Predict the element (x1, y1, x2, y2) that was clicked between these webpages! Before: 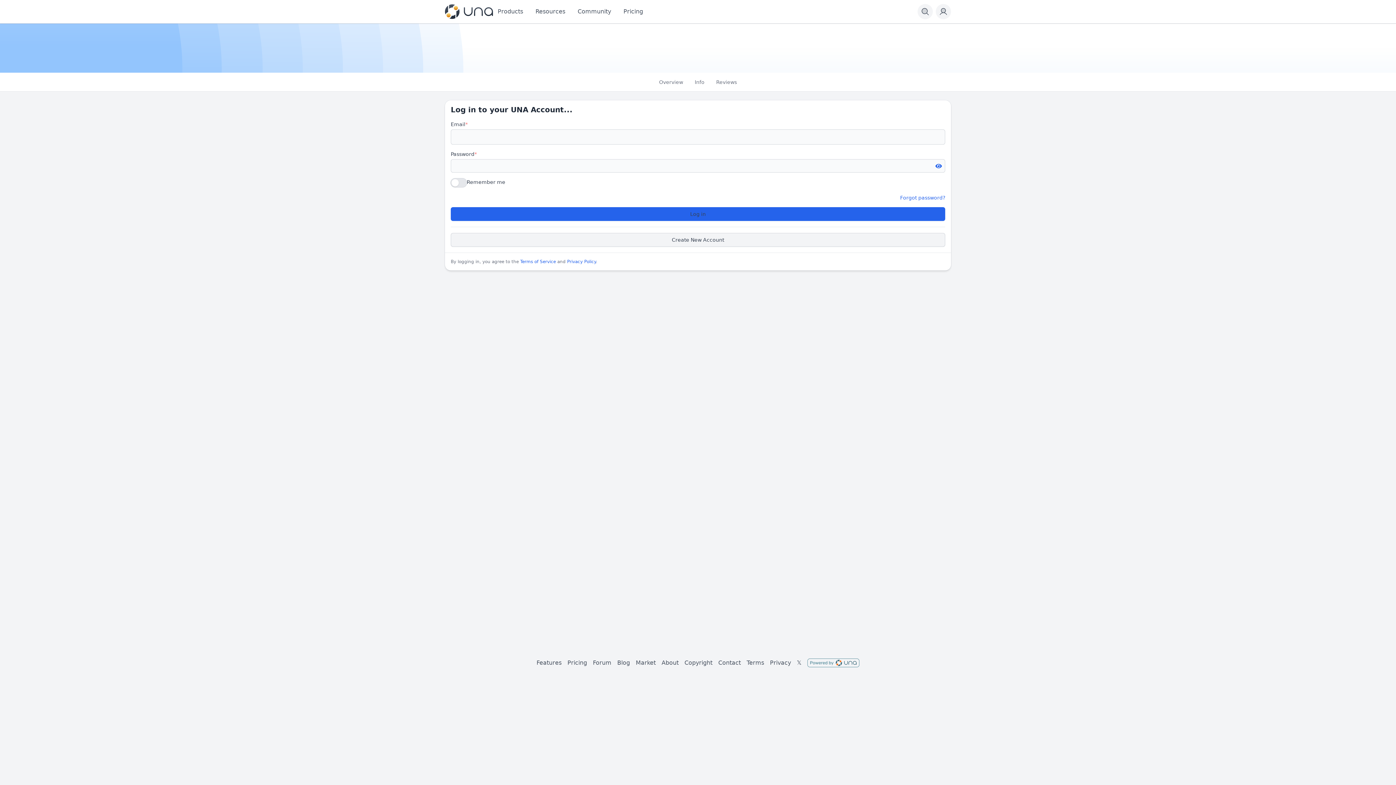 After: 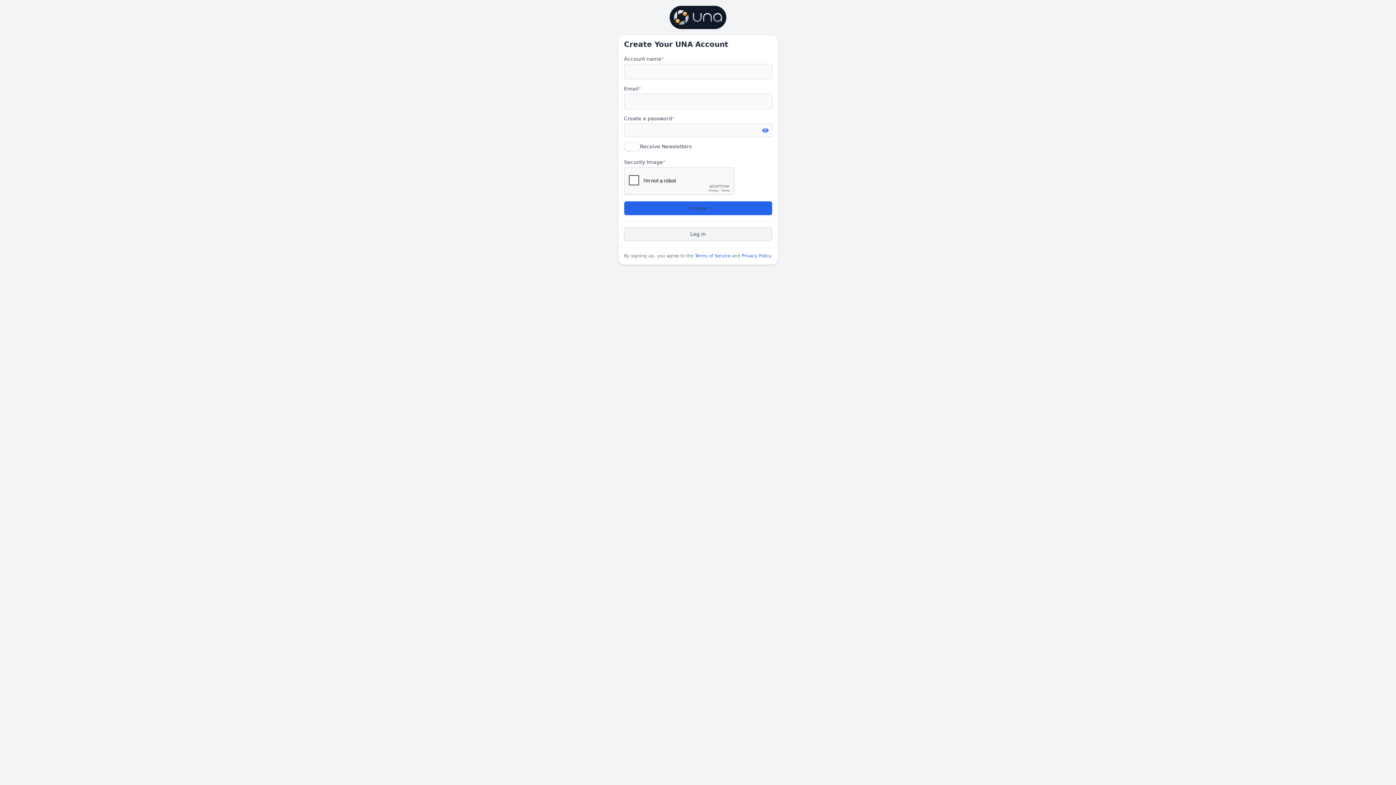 Action: bbox: (450, 233, 945, 246) label: Create New Account